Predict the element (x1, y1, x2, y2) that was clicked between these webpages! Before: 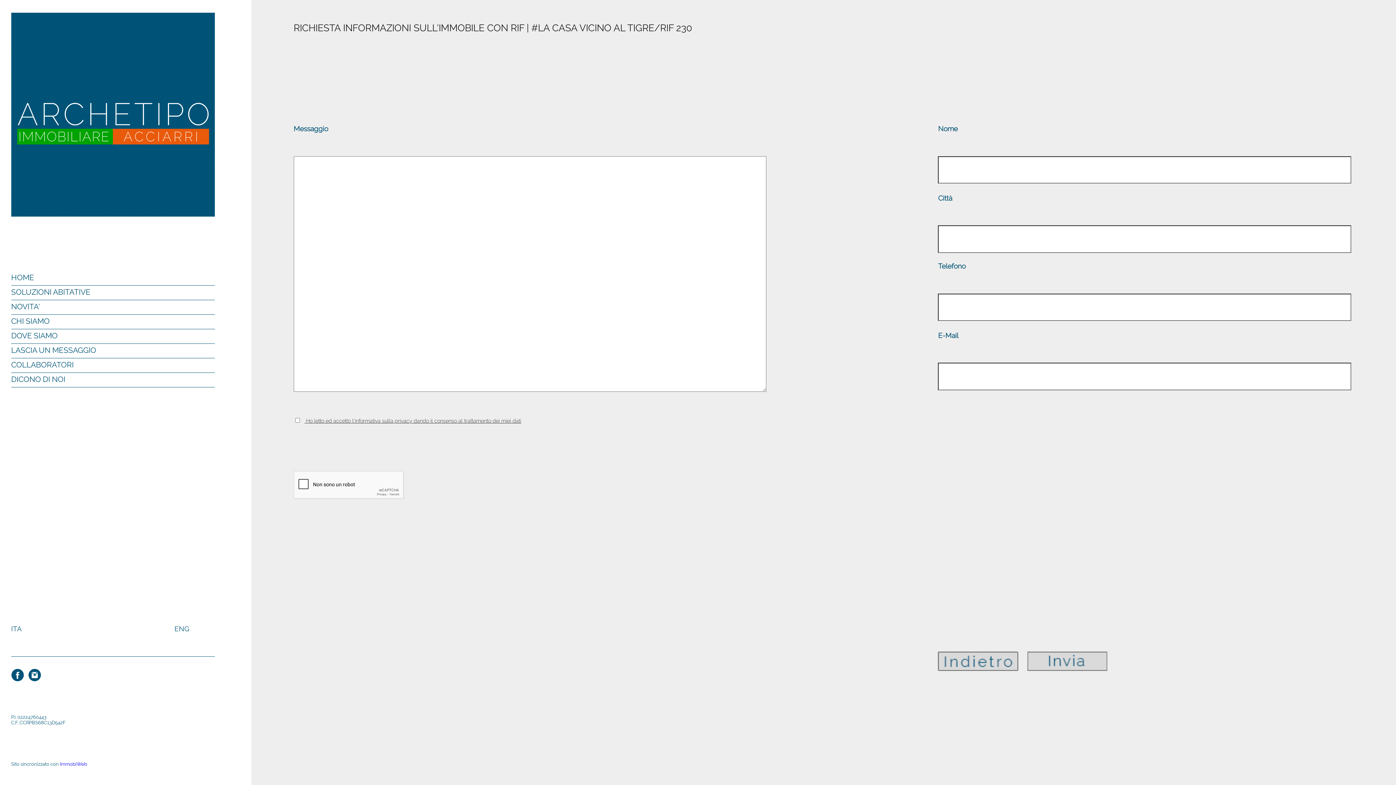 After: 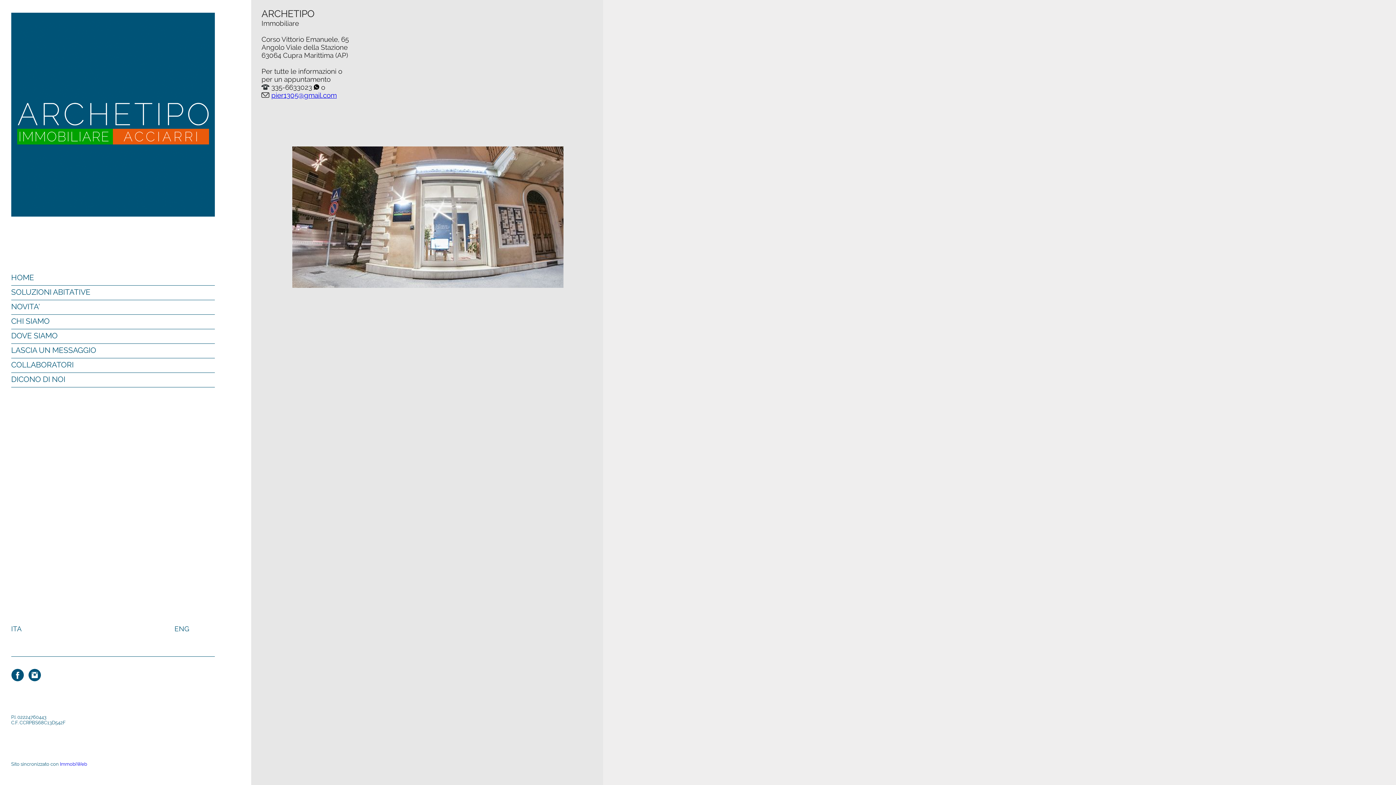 Action: bbox: (11, 328, 215, 343) label: DOVE SIAMO